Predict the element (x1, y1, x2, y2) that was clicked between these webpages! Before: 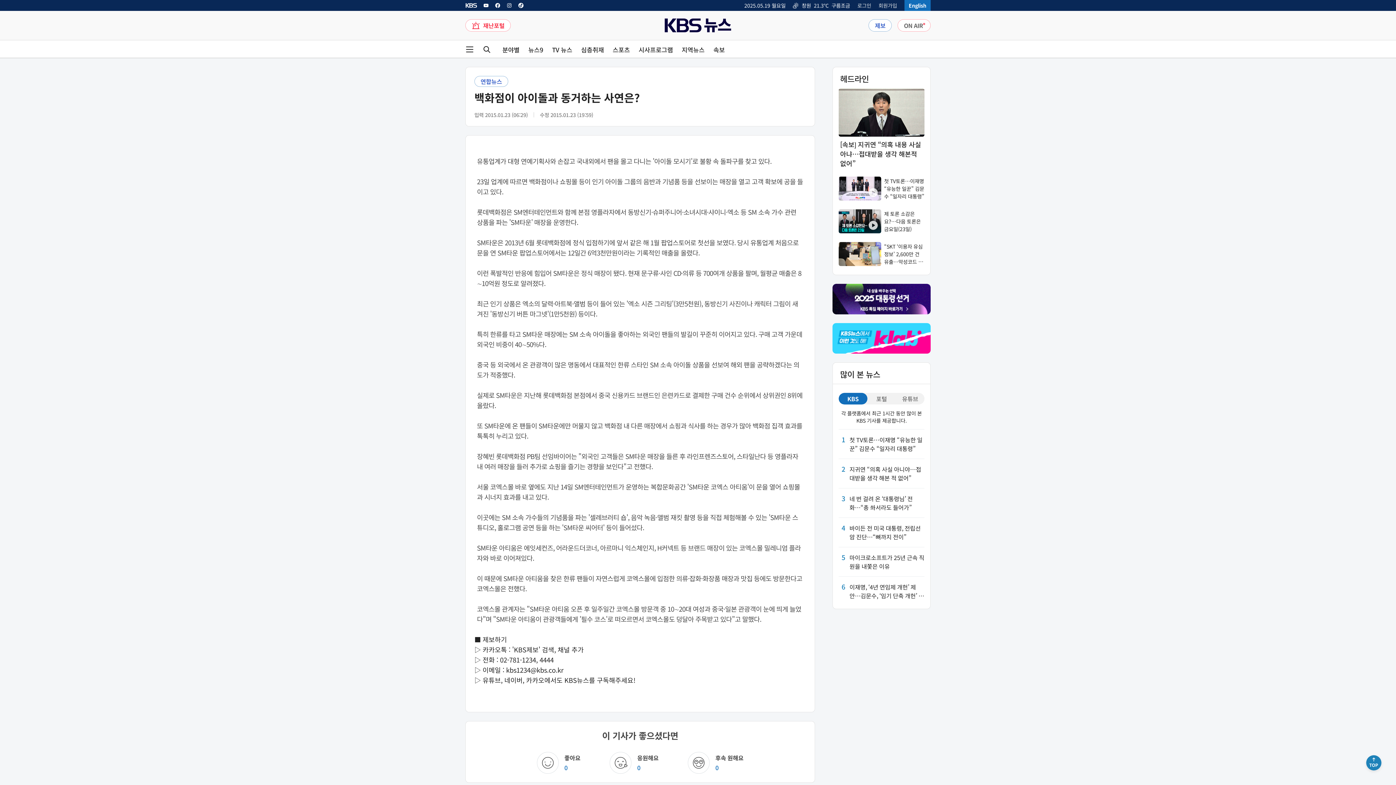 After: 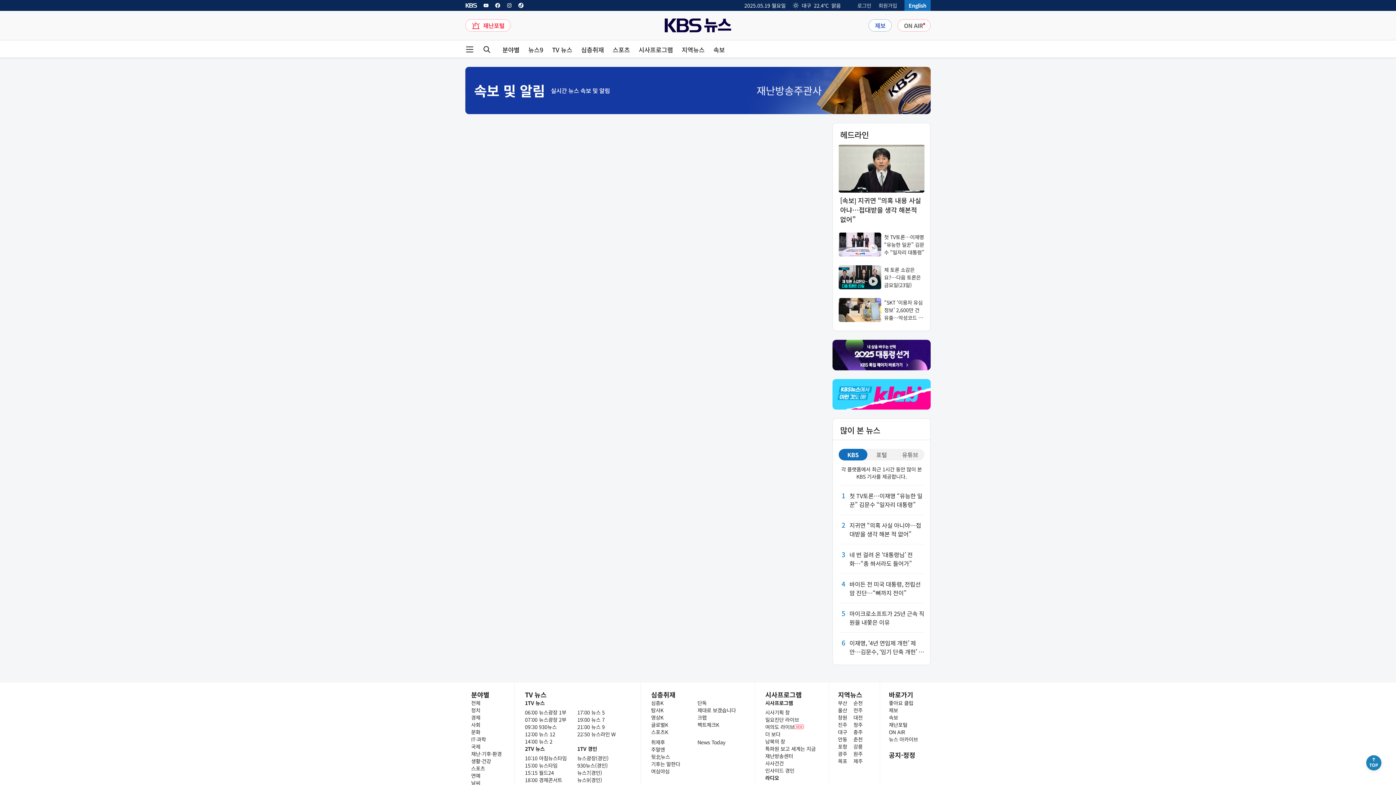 Action: bbox: (713, 46, 725, 52) label: 속보